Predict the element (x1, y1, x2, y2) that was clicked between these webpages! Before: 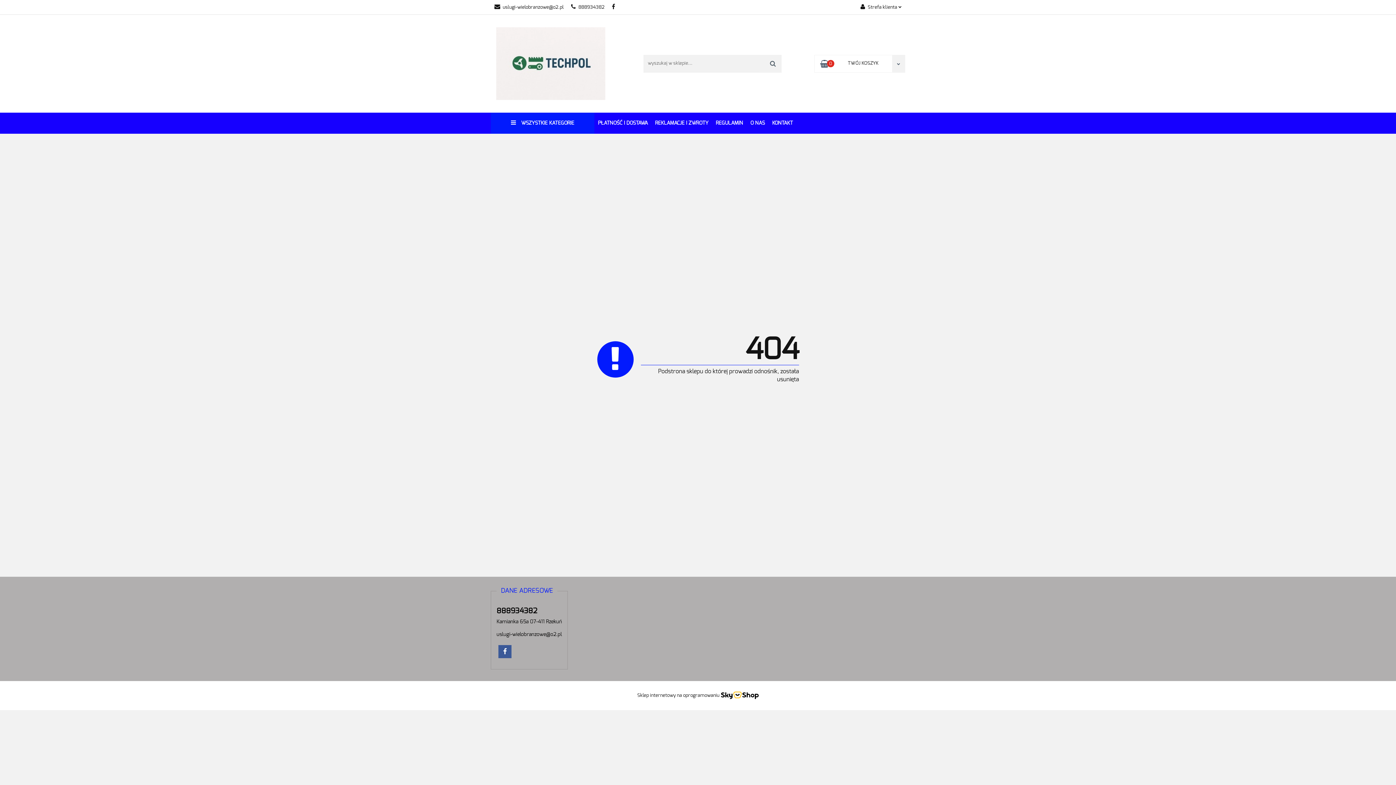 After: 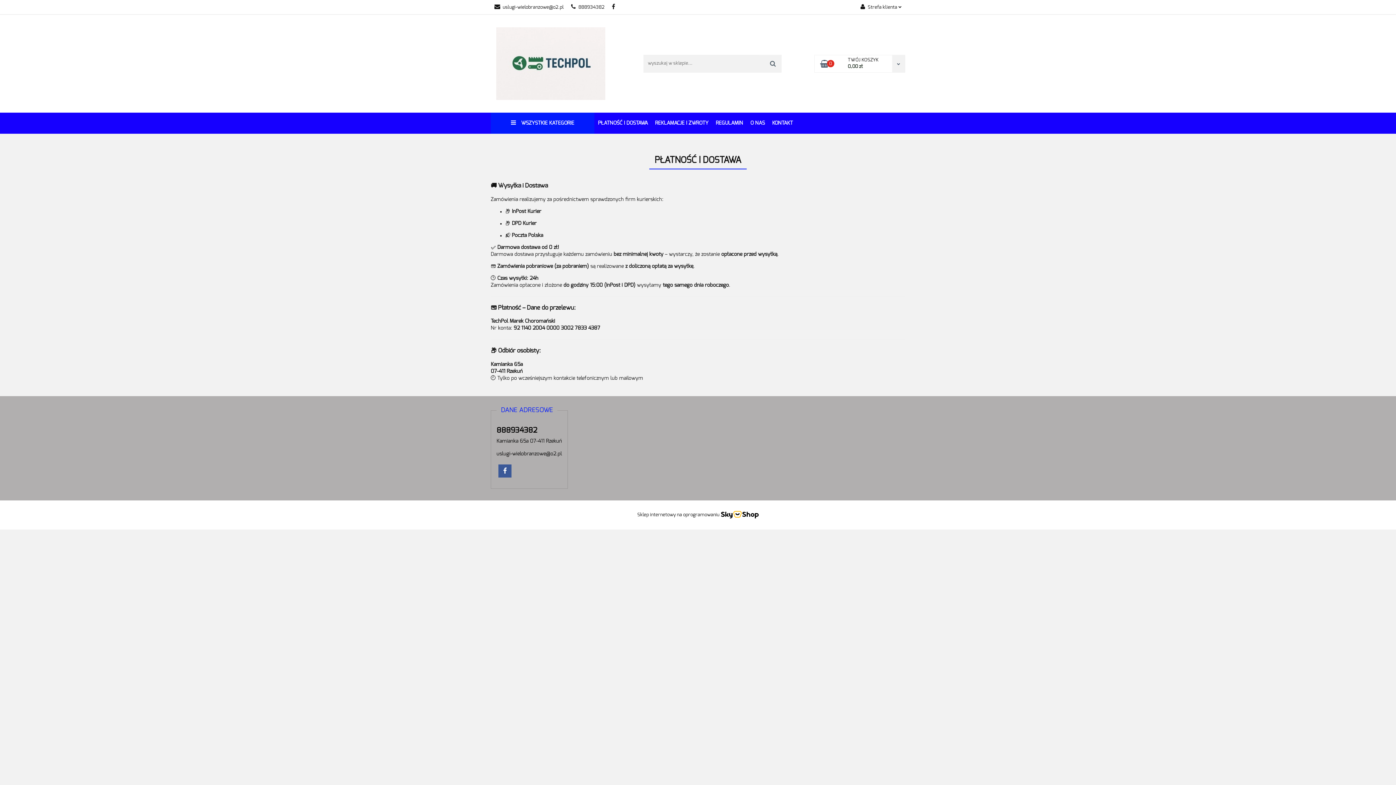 Action: label: PŁATNOŚĆ I DOSTAWA bbox: (594, 112, 651, 133)